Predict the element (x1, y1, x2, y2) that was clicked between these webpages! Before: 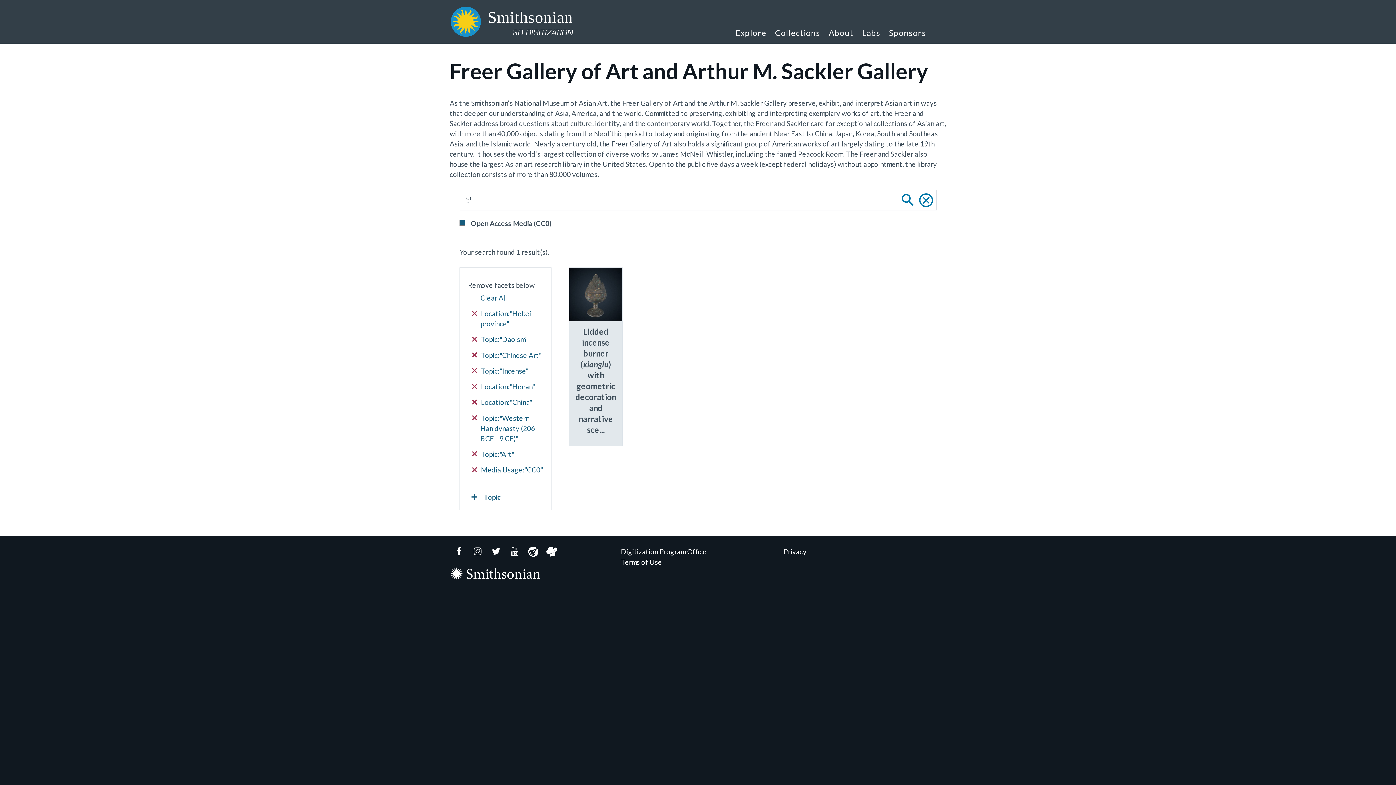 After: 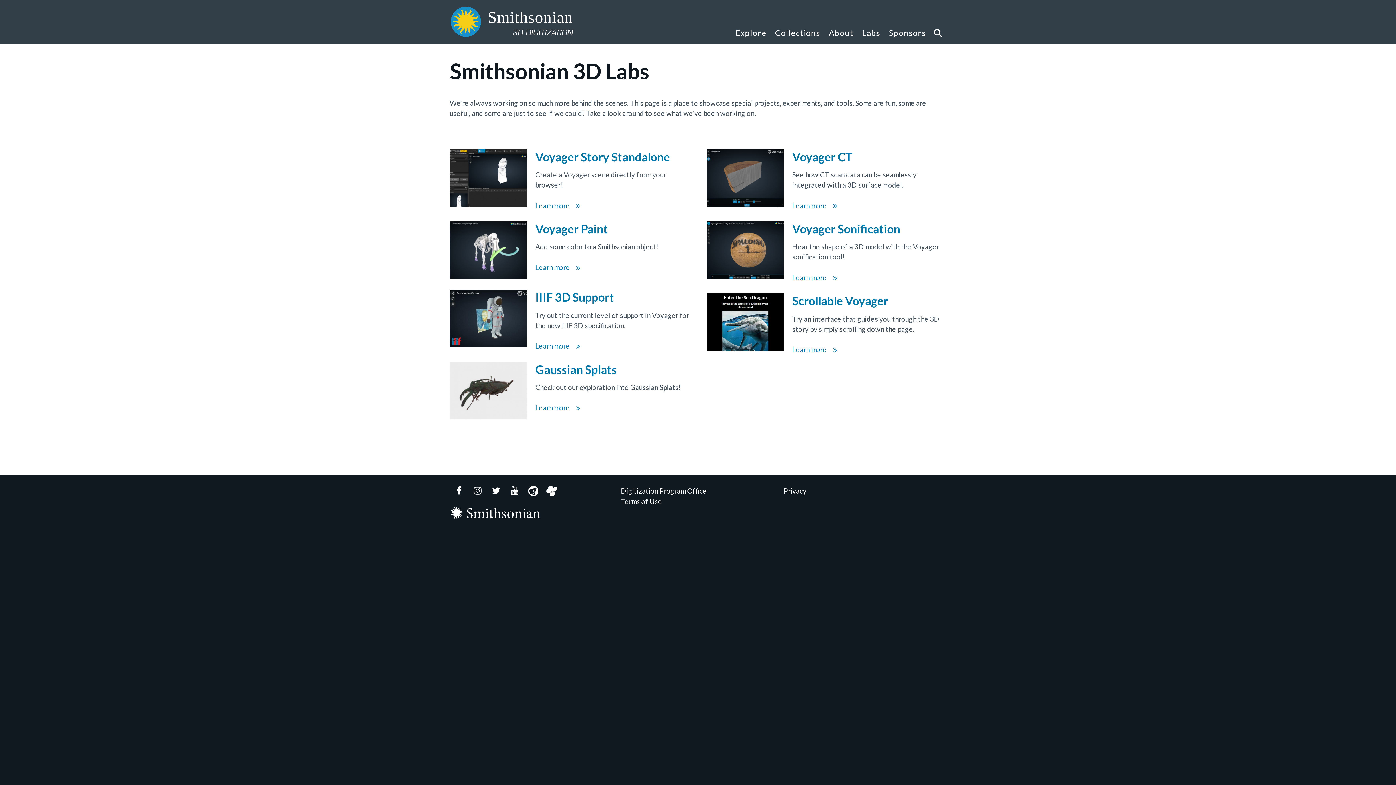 Action: label: Labs bbox: (858, 17, 884, 43)